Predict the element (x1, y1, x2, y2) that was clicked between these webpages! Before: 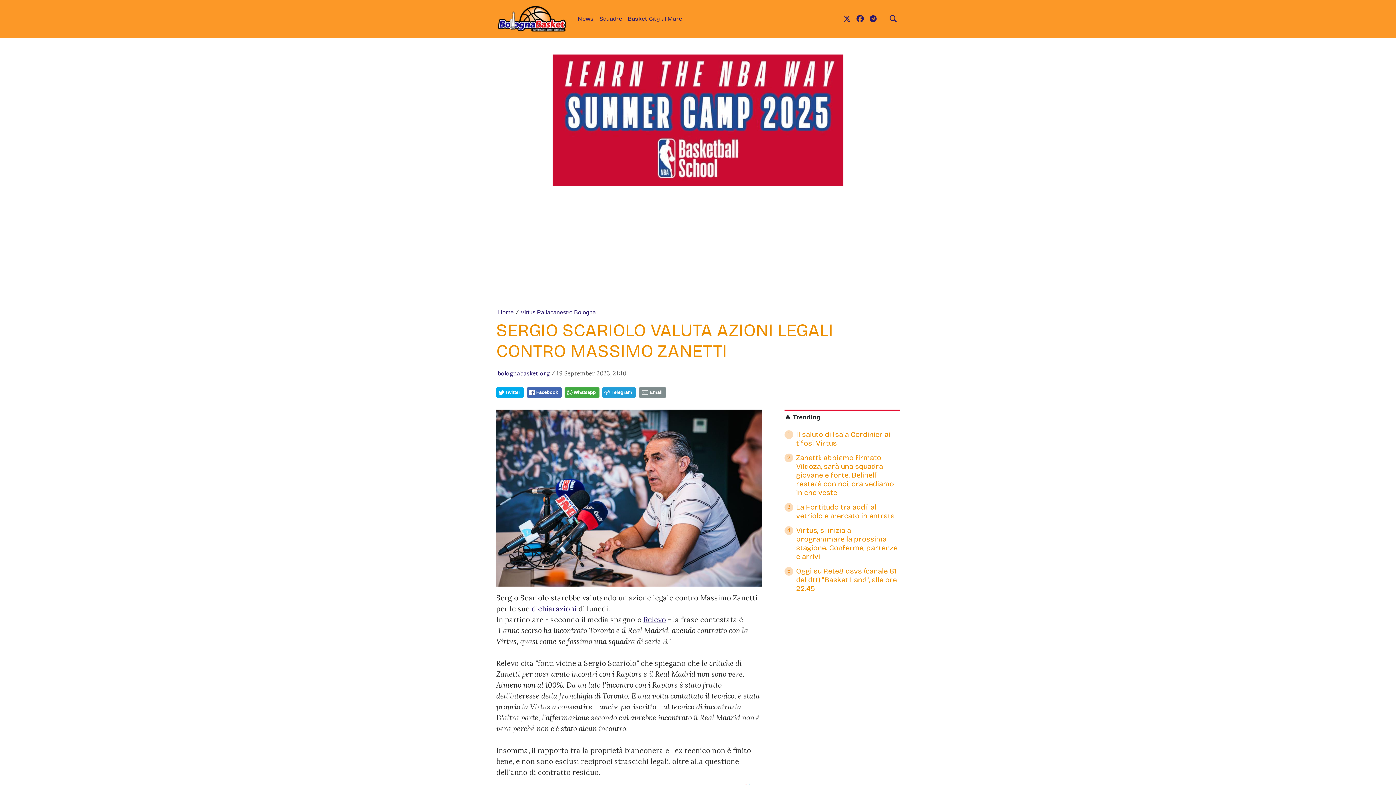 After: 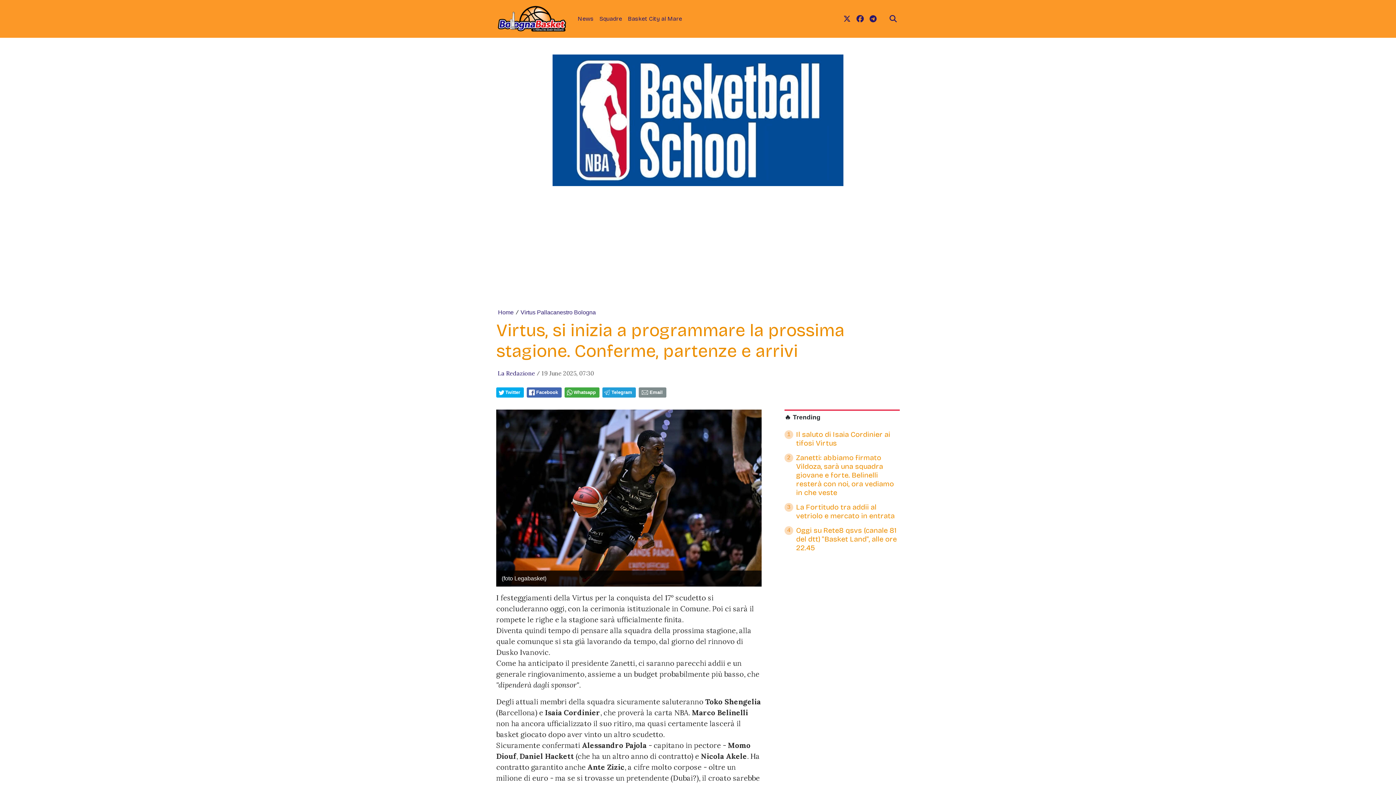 Action: bbox: (784, 526, 900, 564) label: 4
Virtus, si inizia a programmare la prossima stagione. Conferme, partenze e arrivi